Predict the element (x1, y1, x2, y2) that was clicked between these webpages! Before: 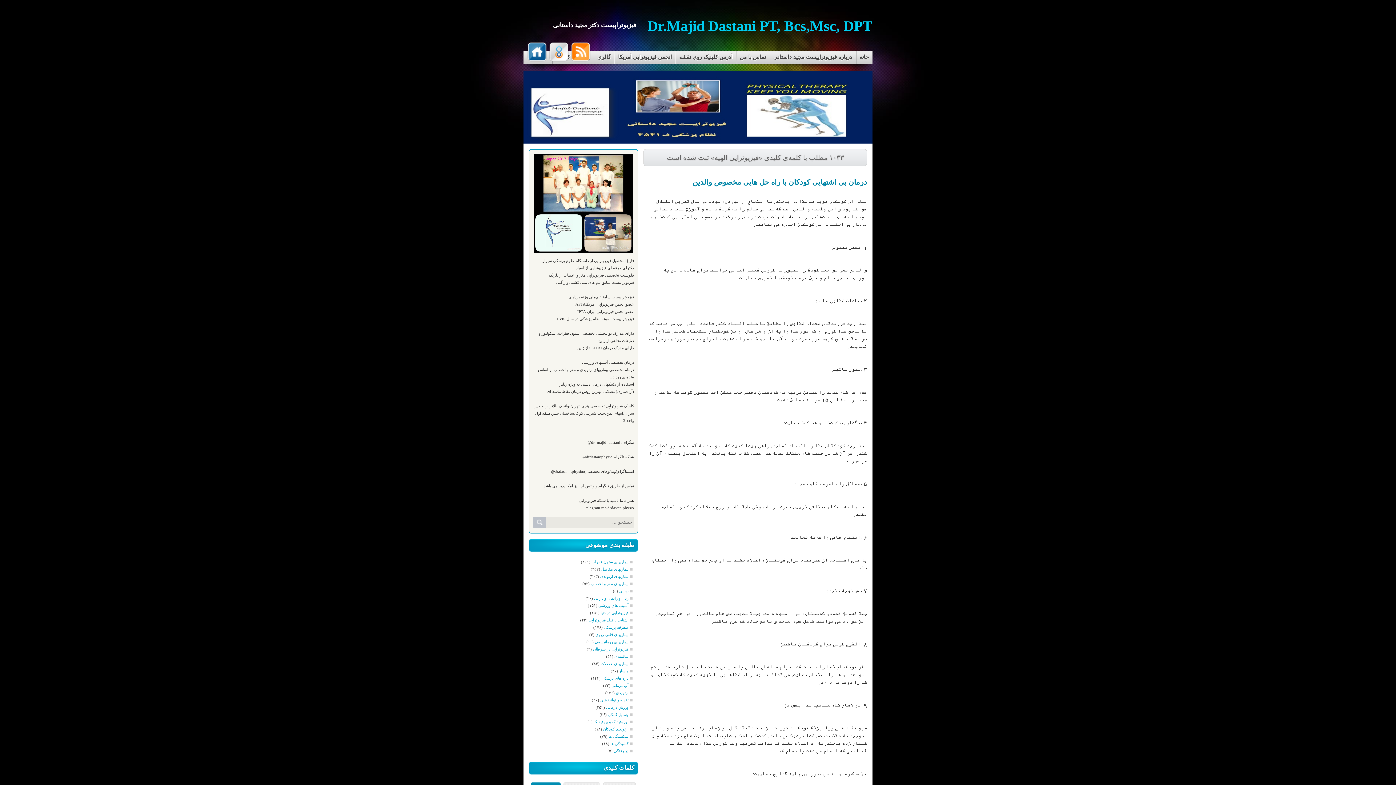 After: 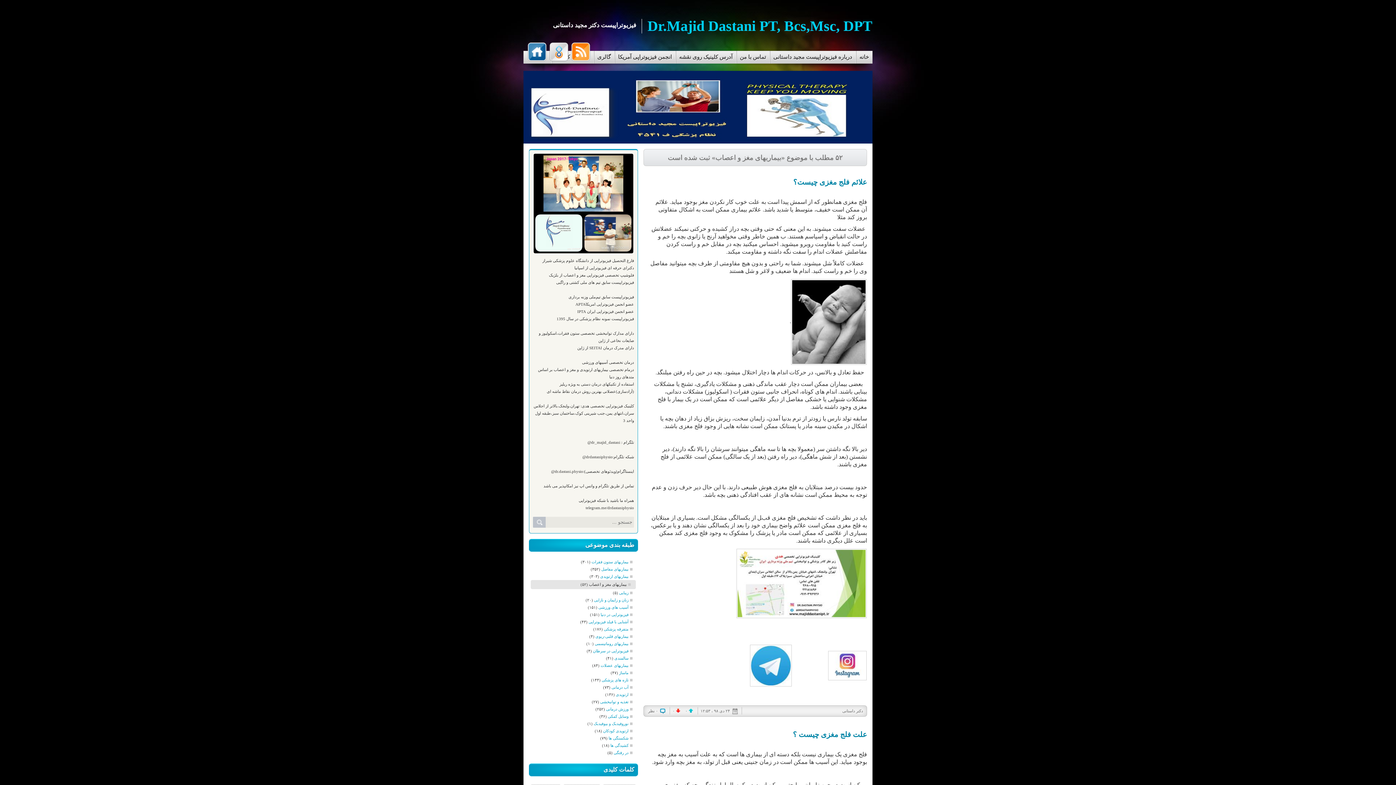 Action: label: بیماریهای مغز و اعصاب bbox: (590, 580, 636, 587)